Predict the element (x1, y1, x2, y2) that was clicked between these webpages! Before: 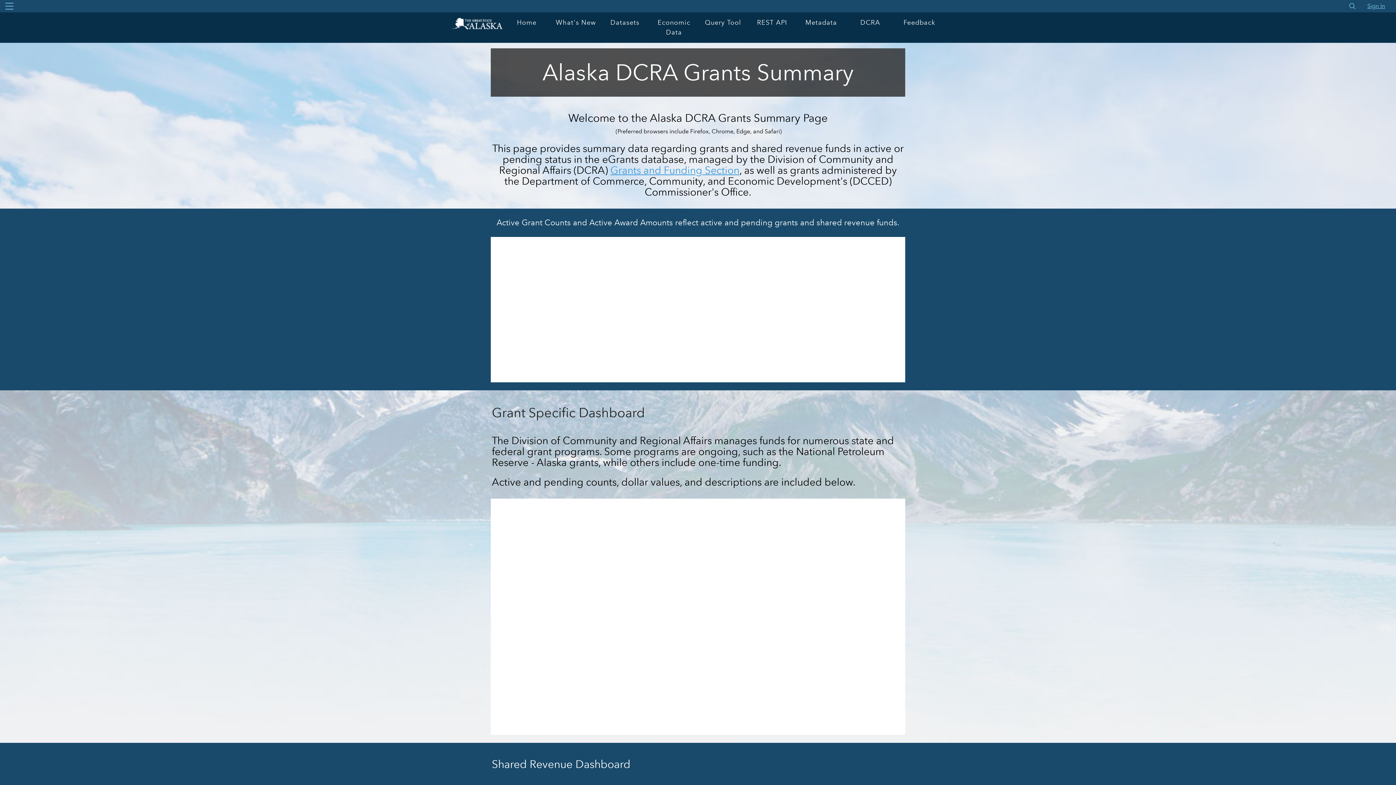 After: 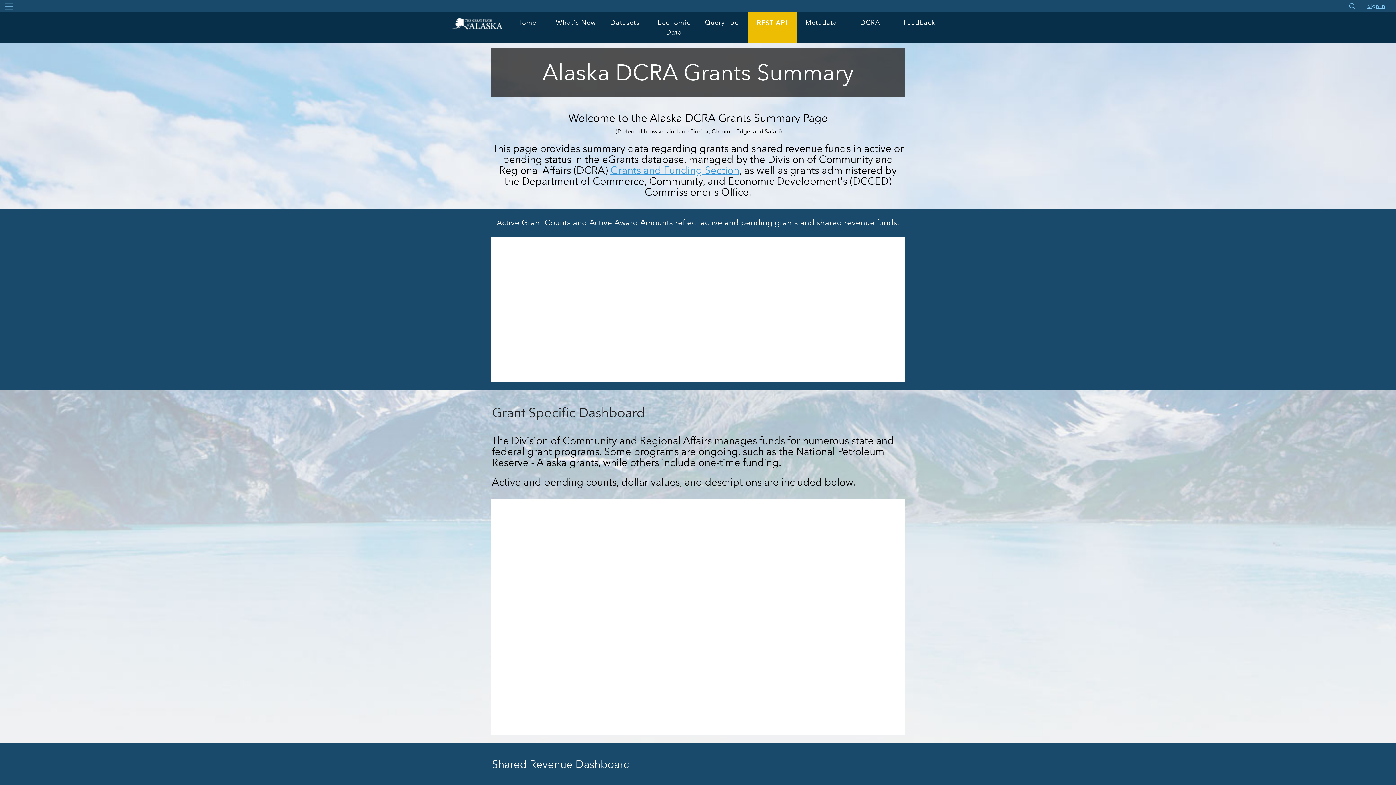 Action: label: REST API bbox: (722, 12, 771, 33)